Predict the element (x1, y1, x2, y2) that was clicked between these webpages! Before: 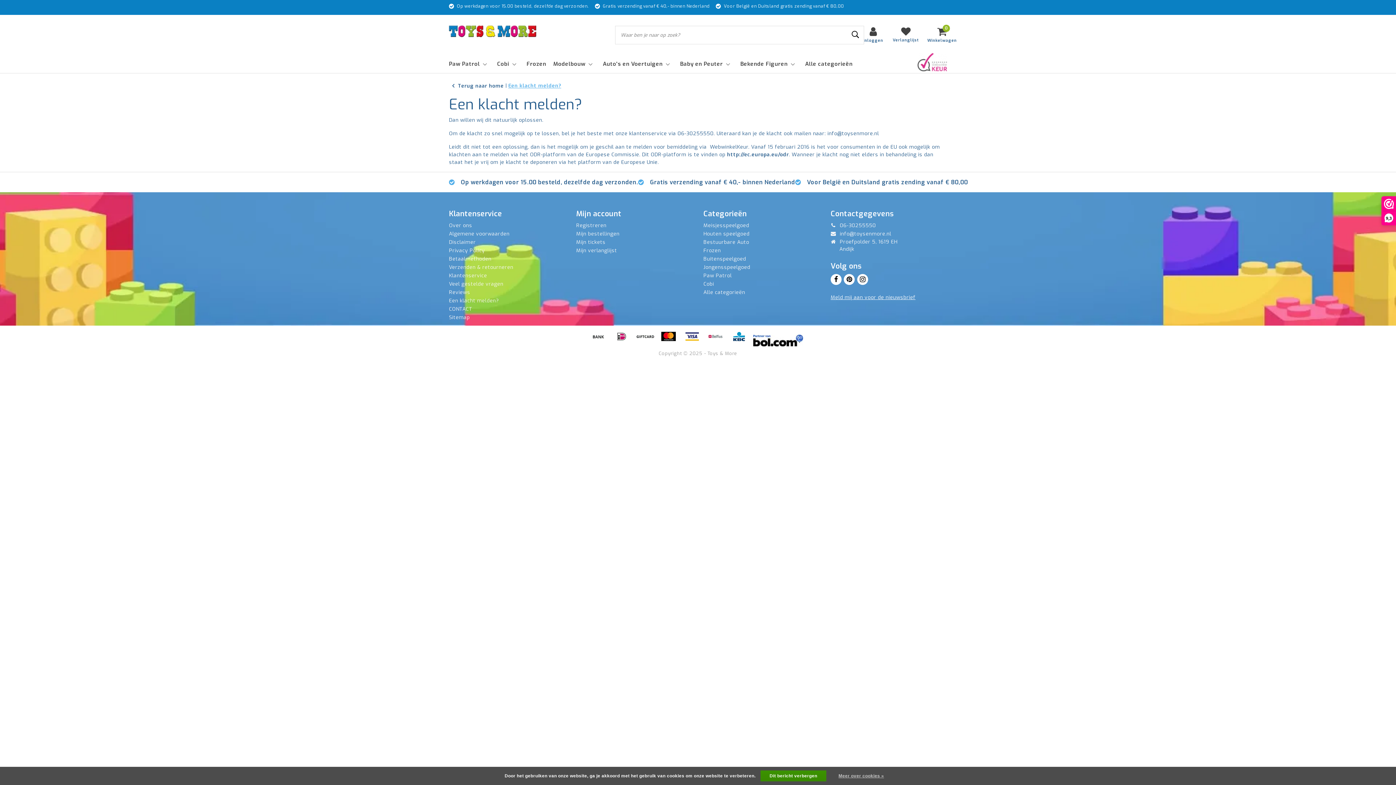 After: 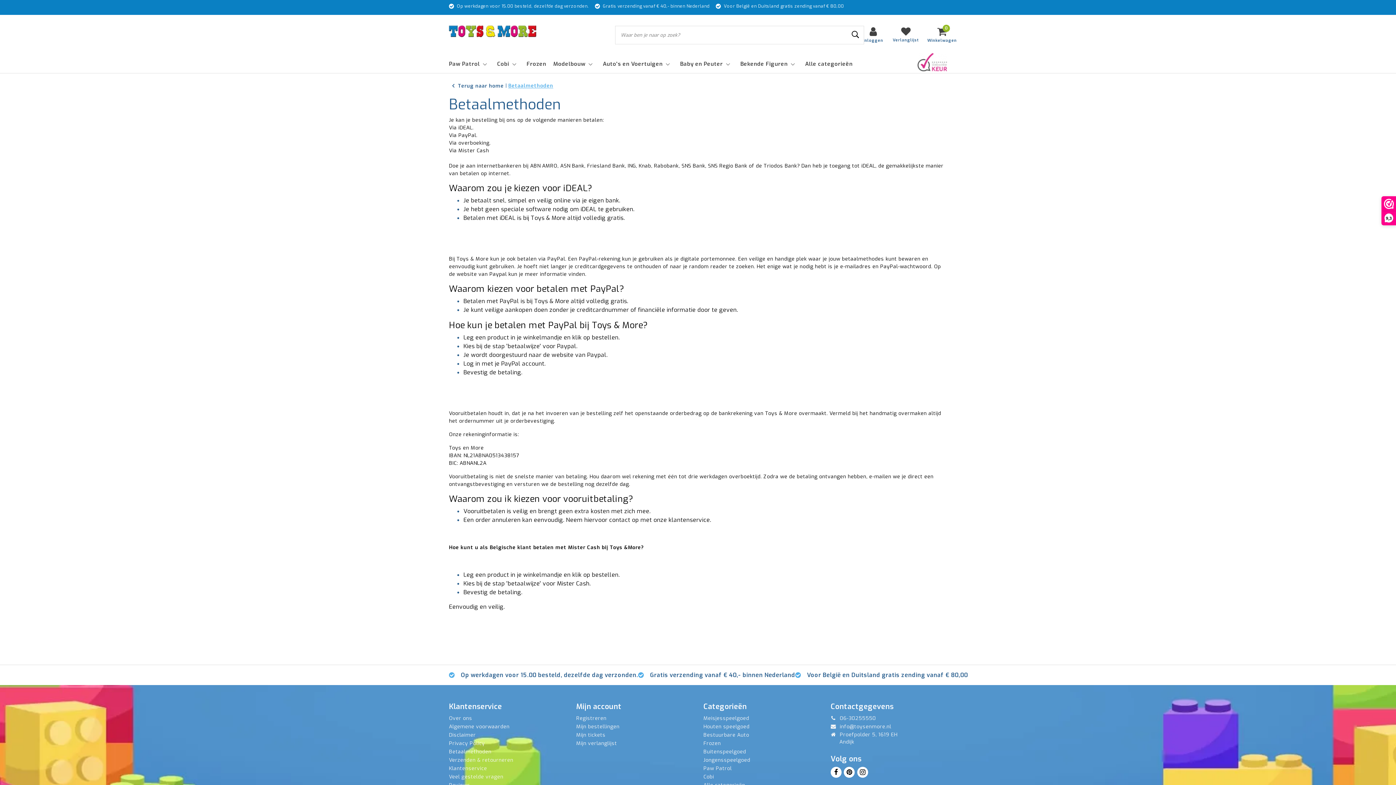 Action: label:   bbox: (659, 336, 683, 343)